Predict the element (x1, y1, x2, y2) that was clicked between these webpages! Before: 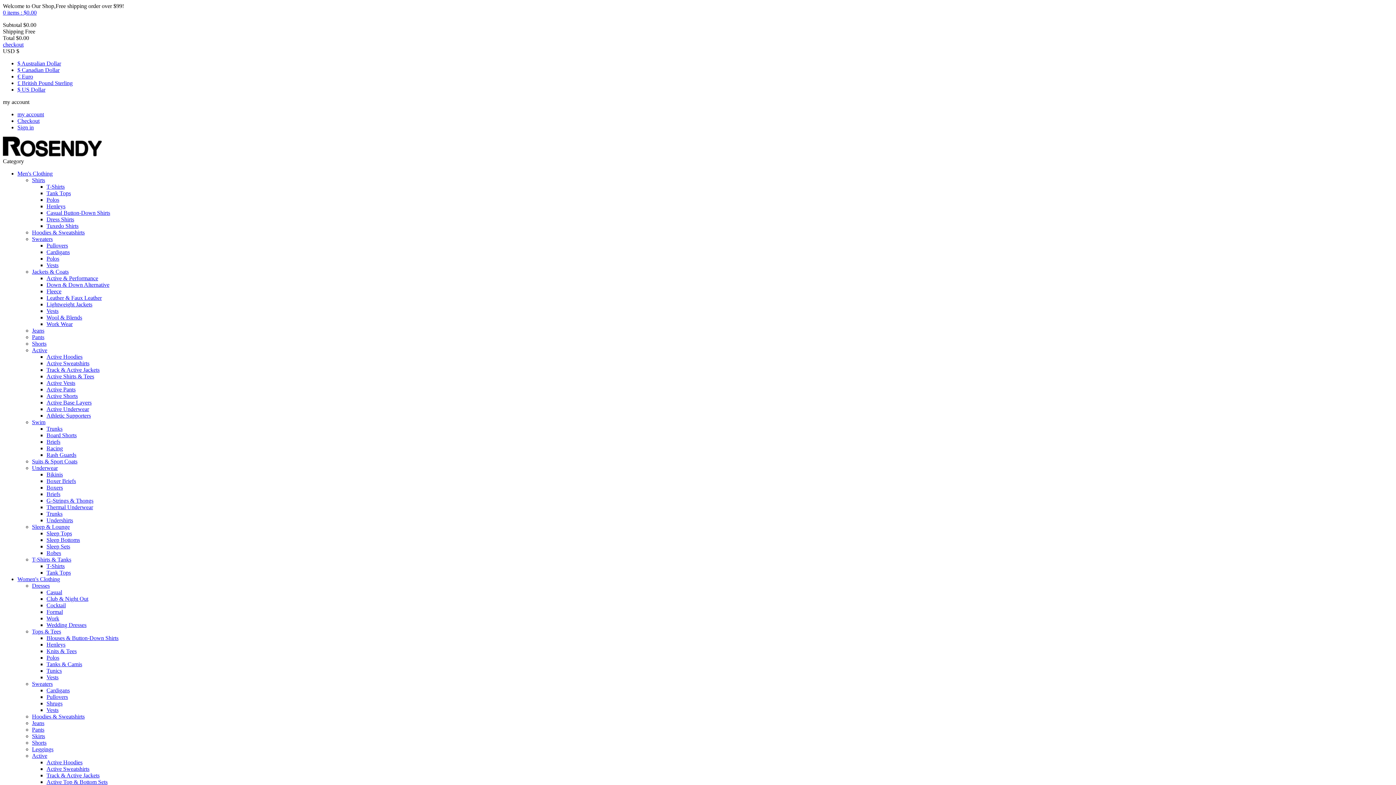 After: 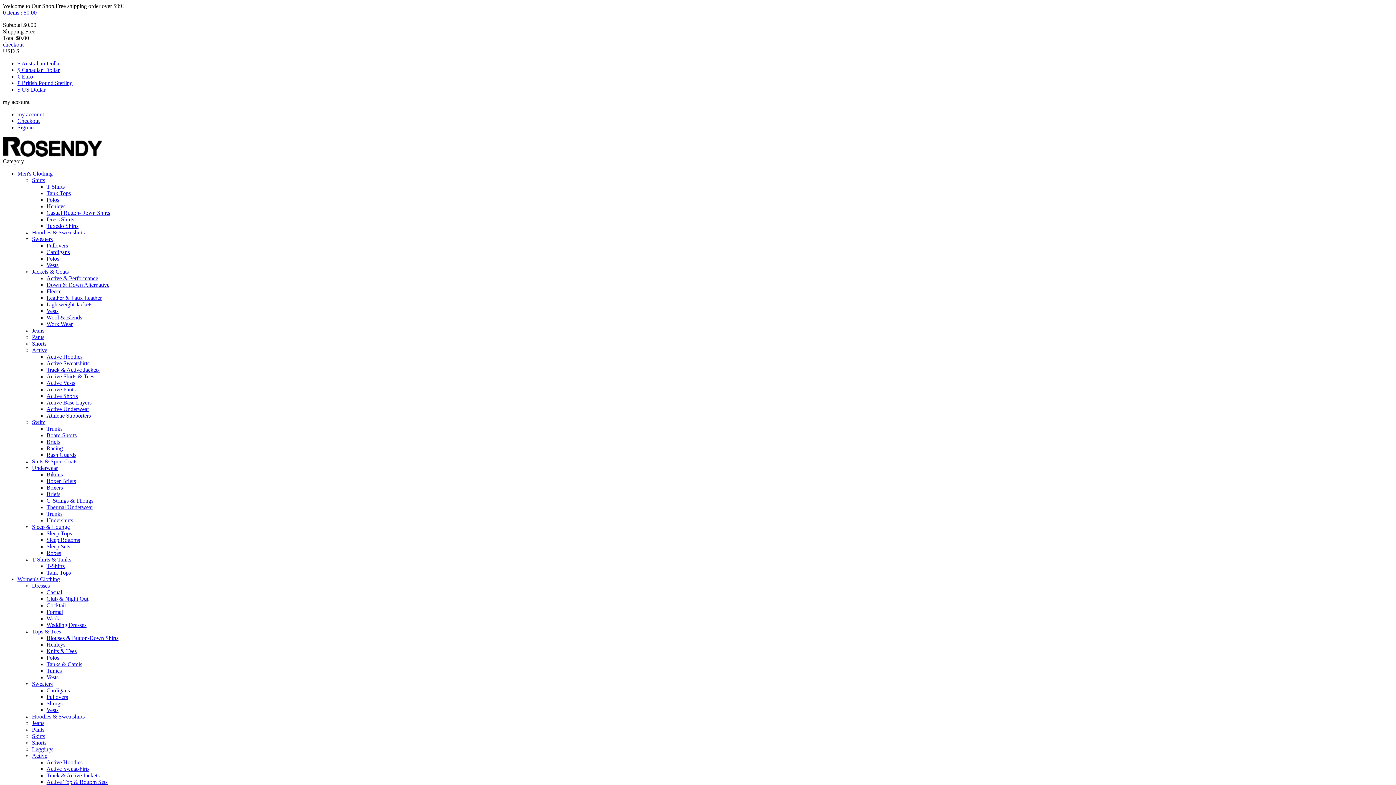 Action: label: Sleep Tops bbox: (46, 530, 72, 536)